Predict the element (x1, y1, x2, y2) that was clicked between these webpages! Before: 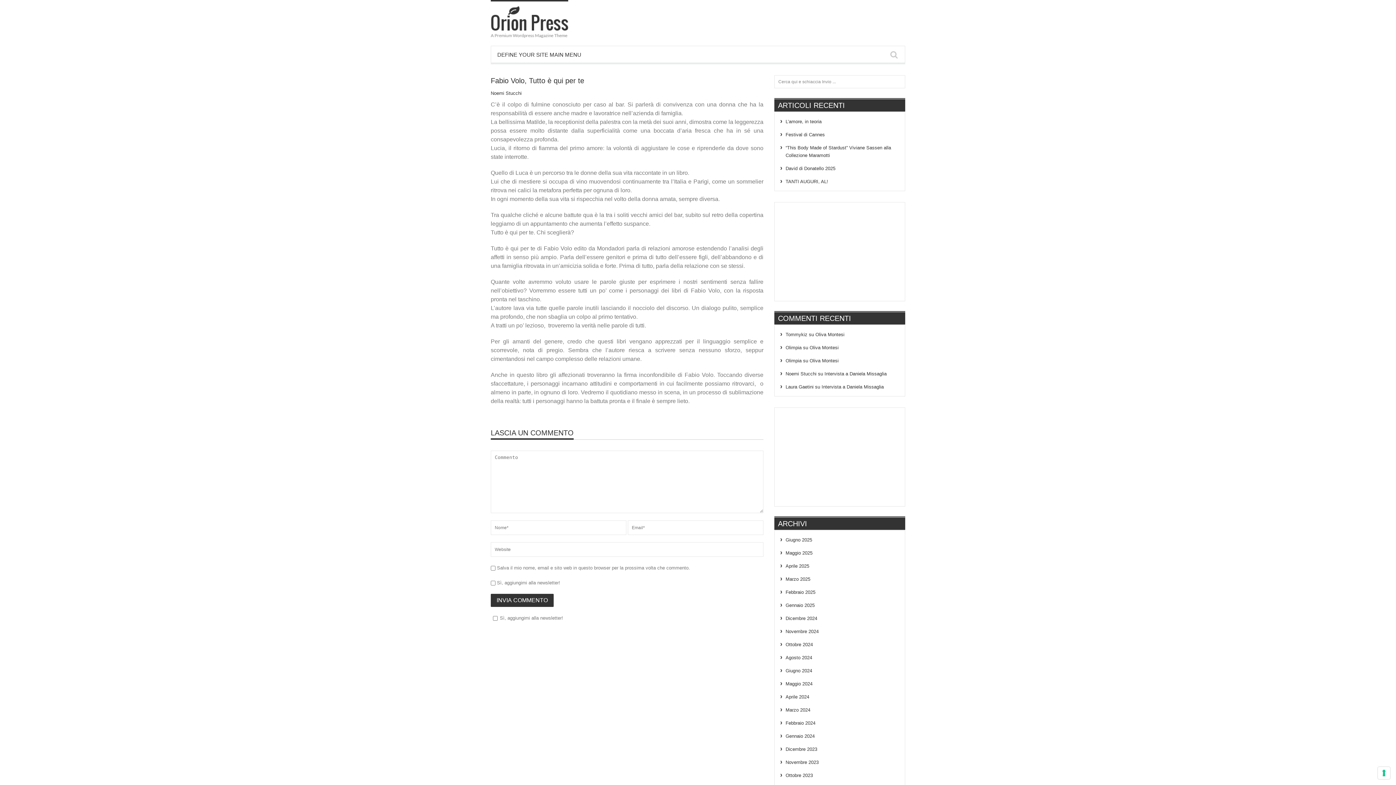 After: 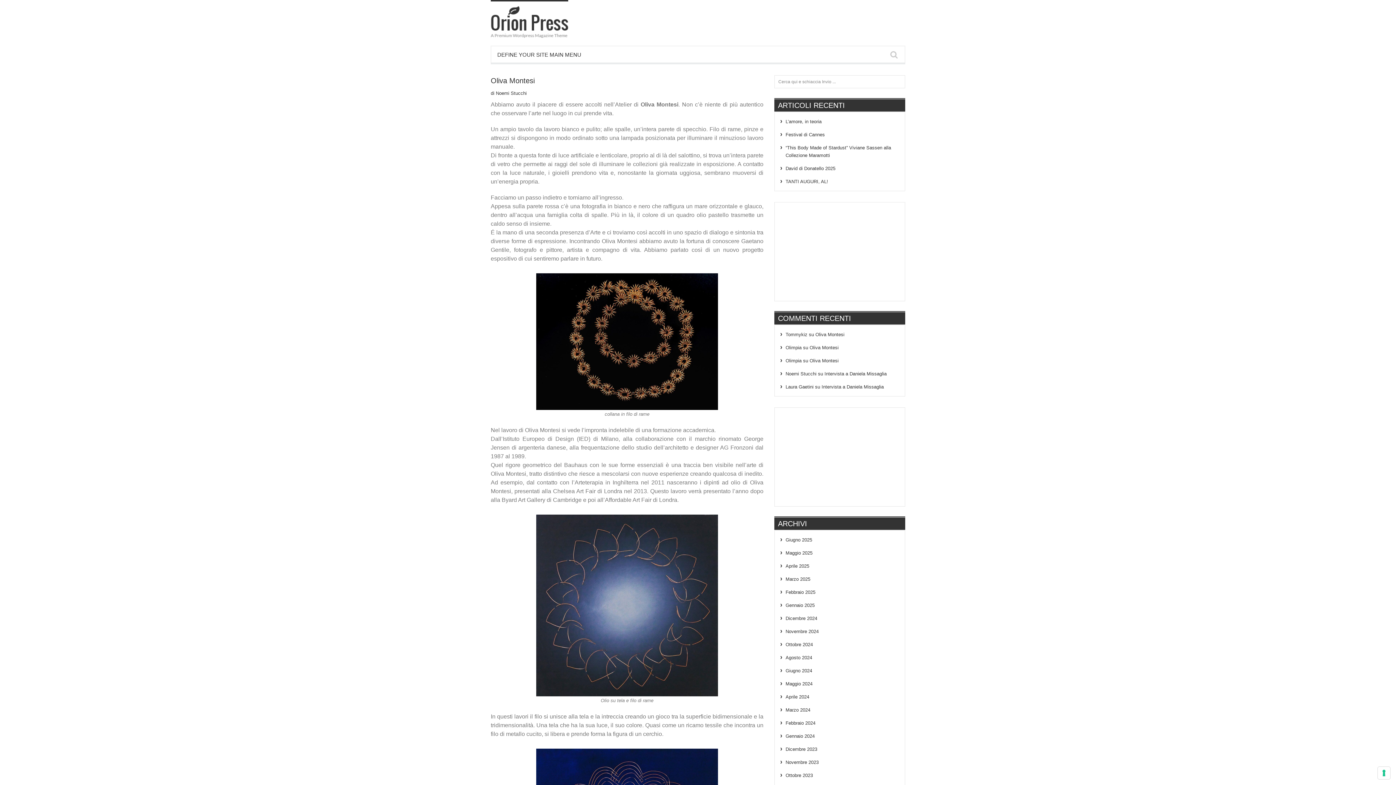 Action: label: Oliva Montesi bbox: (809, 358, 838, 363)